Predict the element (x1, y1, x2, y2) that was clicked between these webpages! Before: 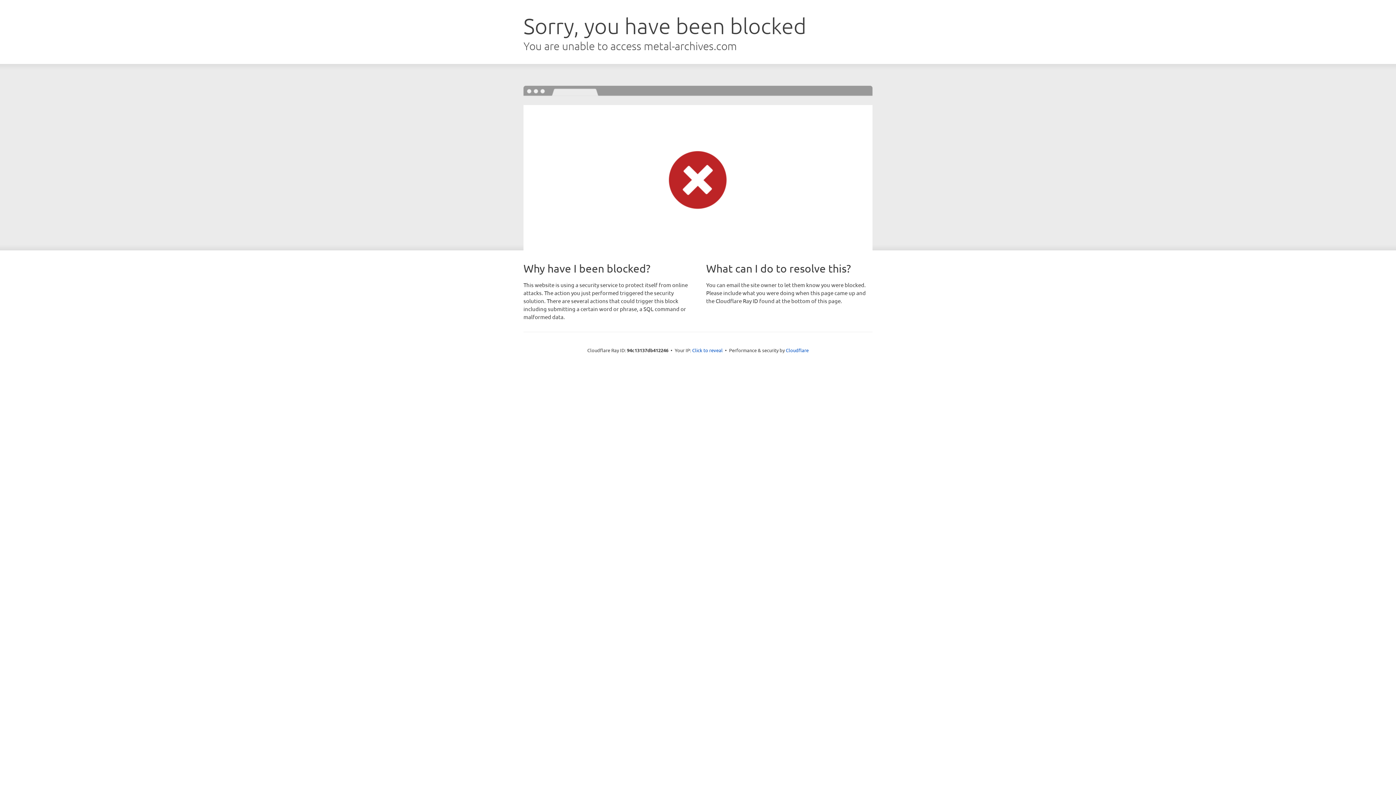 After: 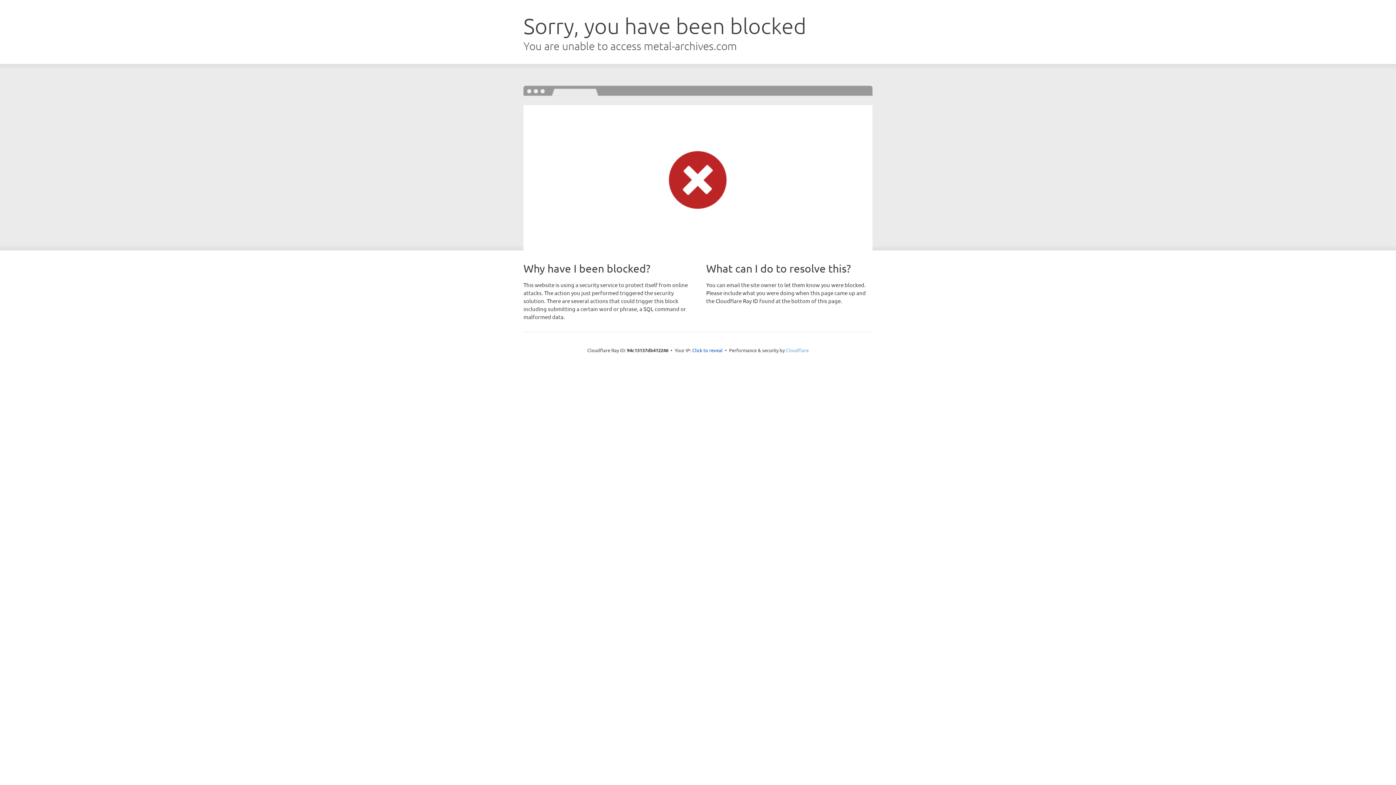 Action: label: Cloudflare bbox: (786, 347, 808, 353)